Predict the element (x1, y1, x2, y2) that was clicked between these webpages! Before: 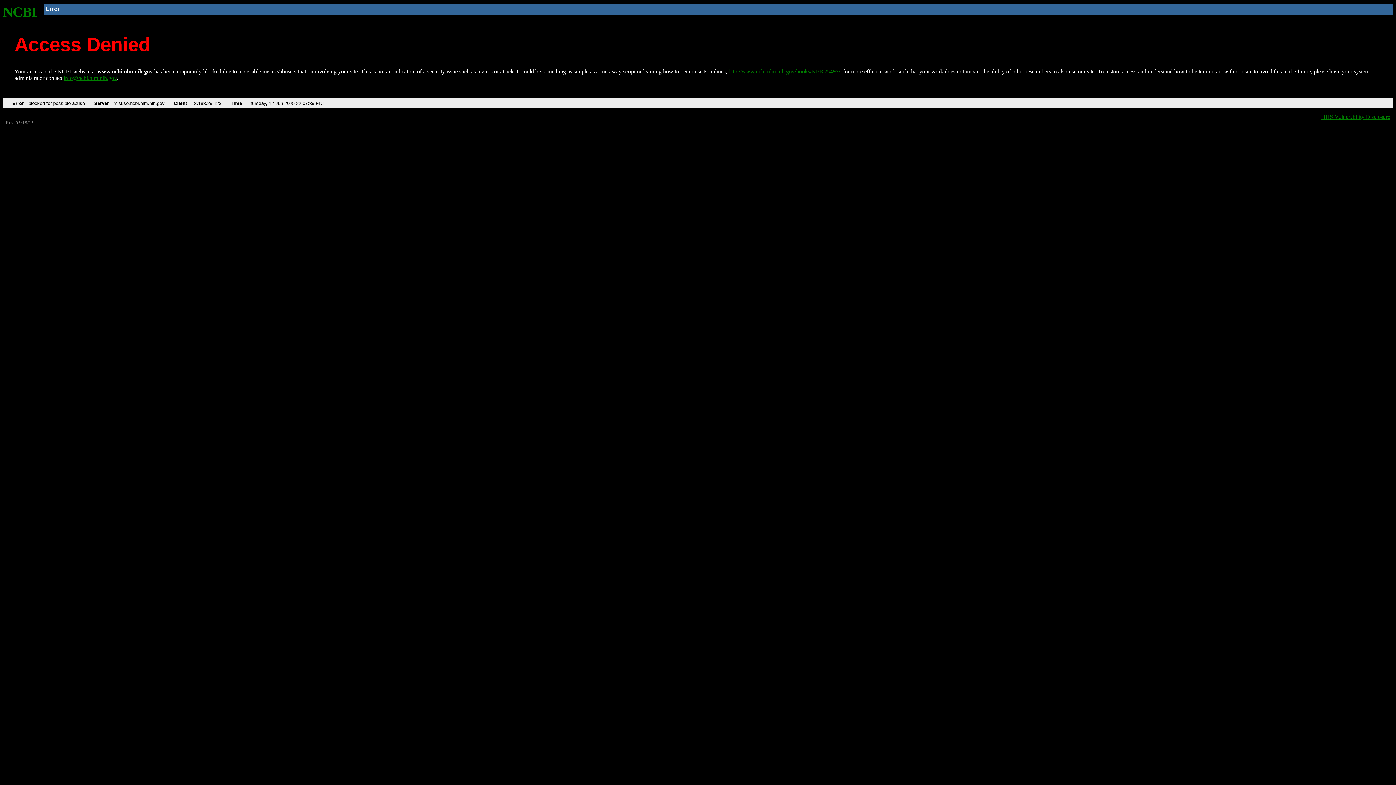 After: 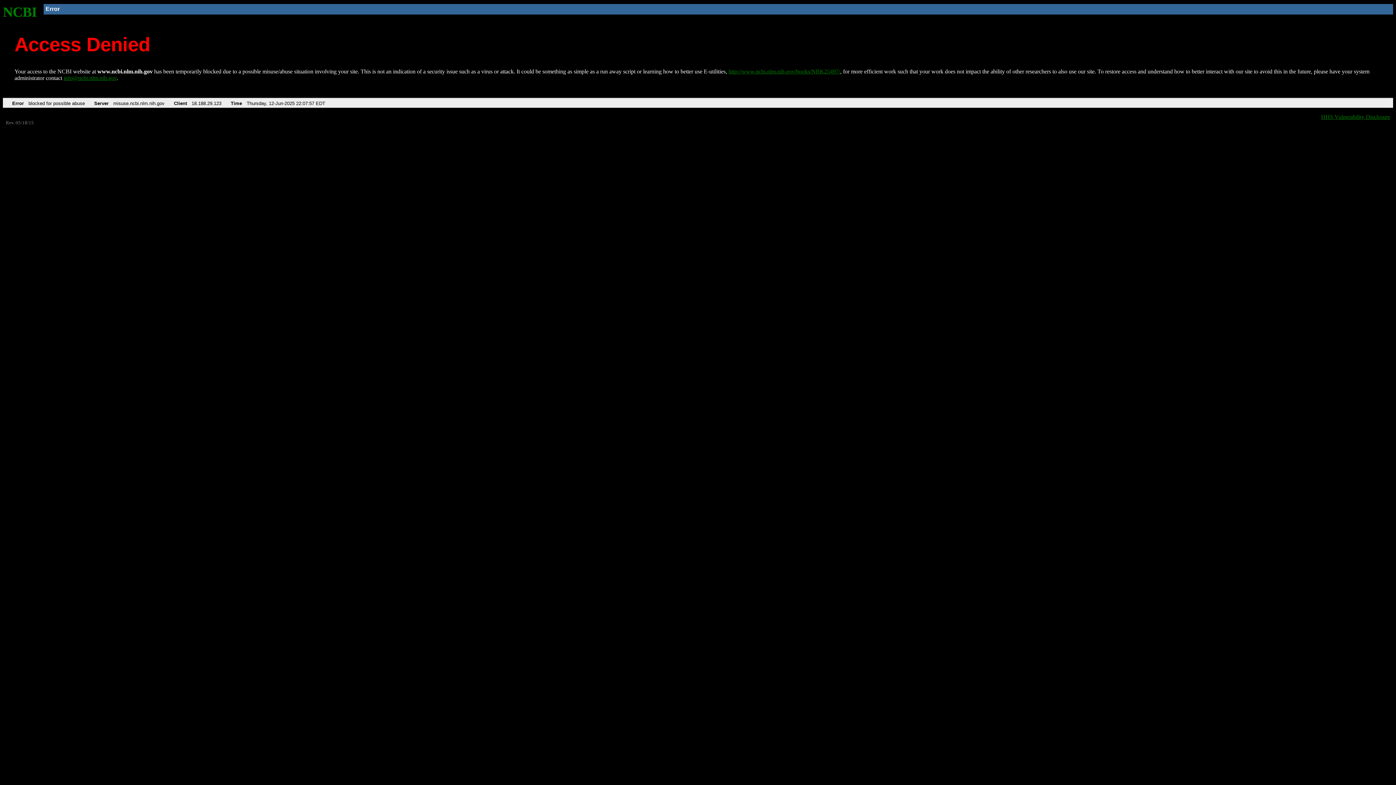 Action: bbox: (728, 68, 840, 74) label: http://www.ncbi.nlm.nih.gov/books/NBK25497/